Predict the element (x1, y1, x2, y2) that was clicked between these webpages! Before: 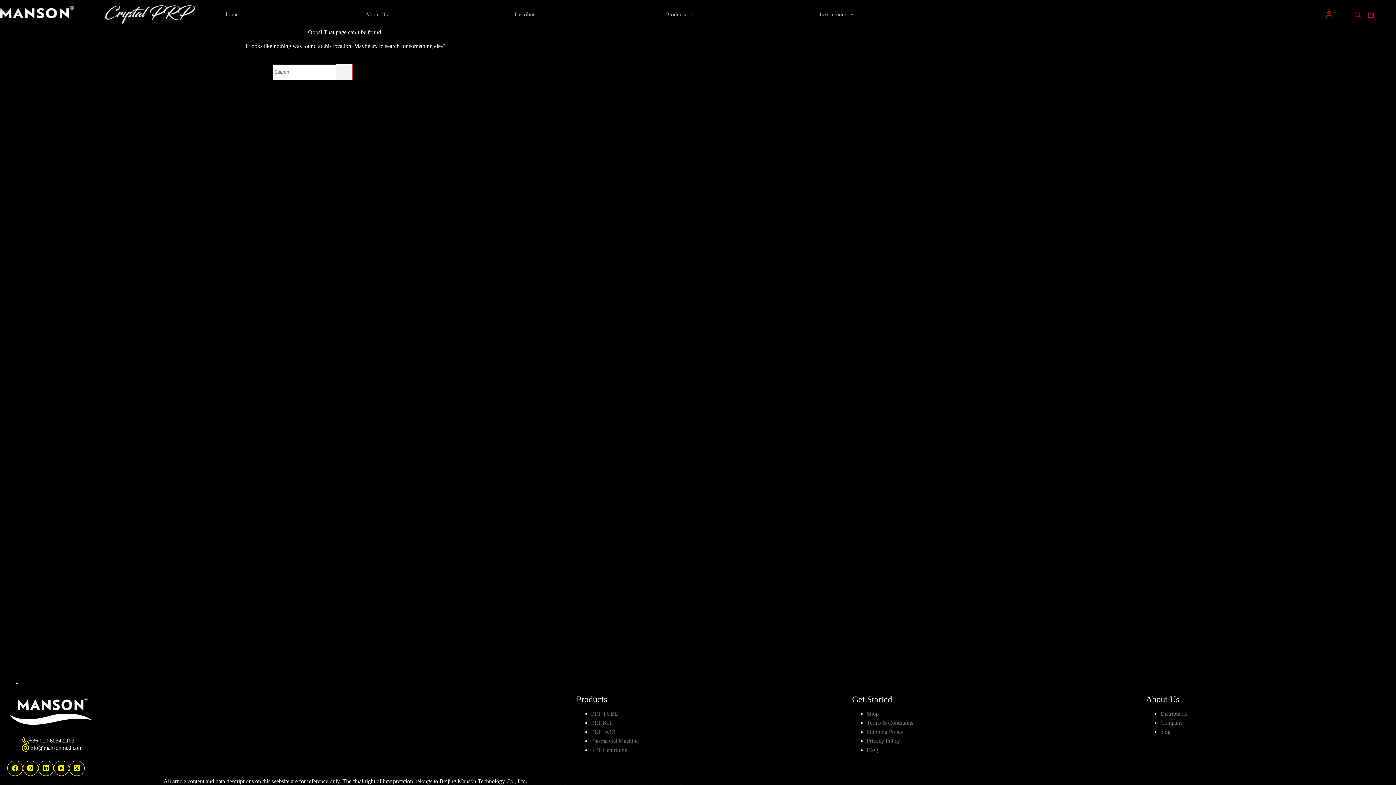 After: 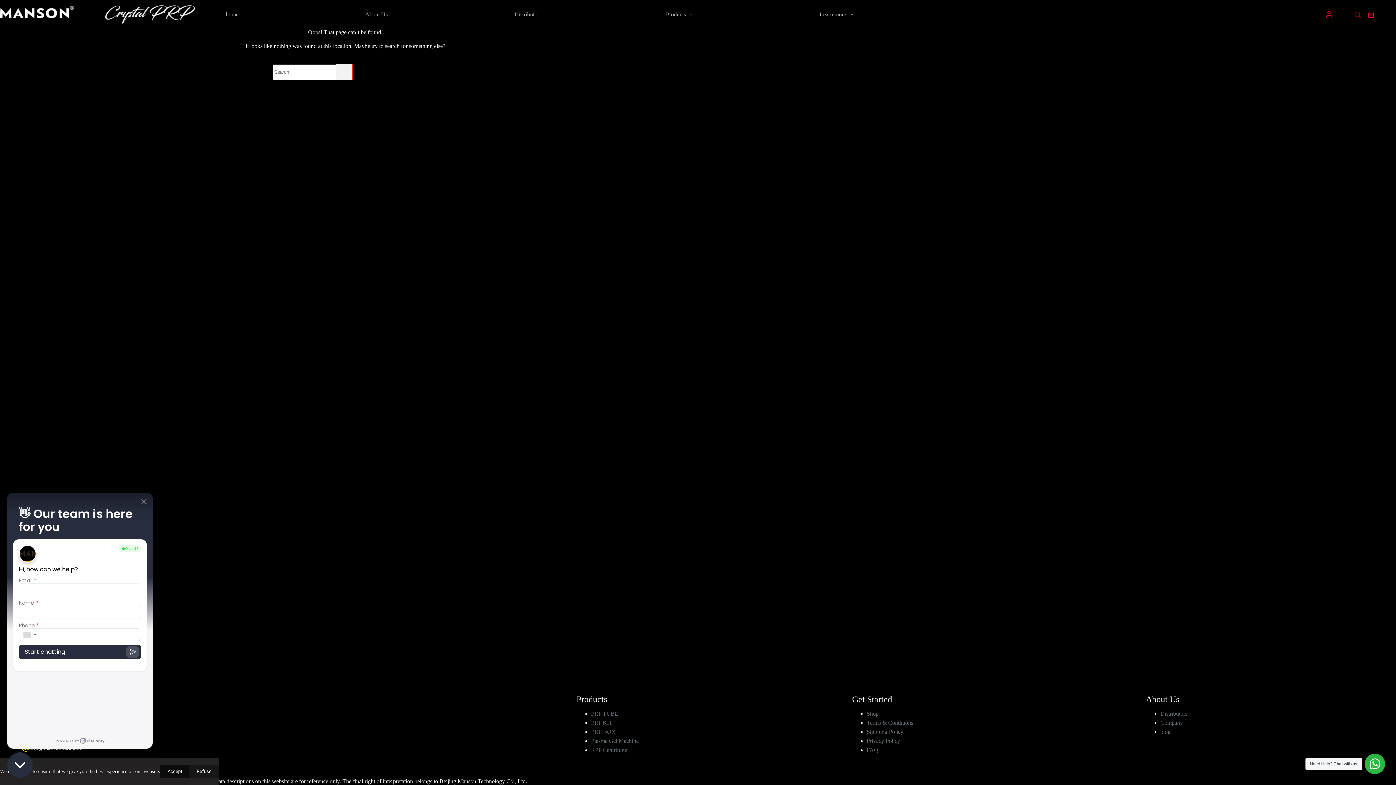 Action: bbox: (69, 760, 84, 776) label: X (Twitter)